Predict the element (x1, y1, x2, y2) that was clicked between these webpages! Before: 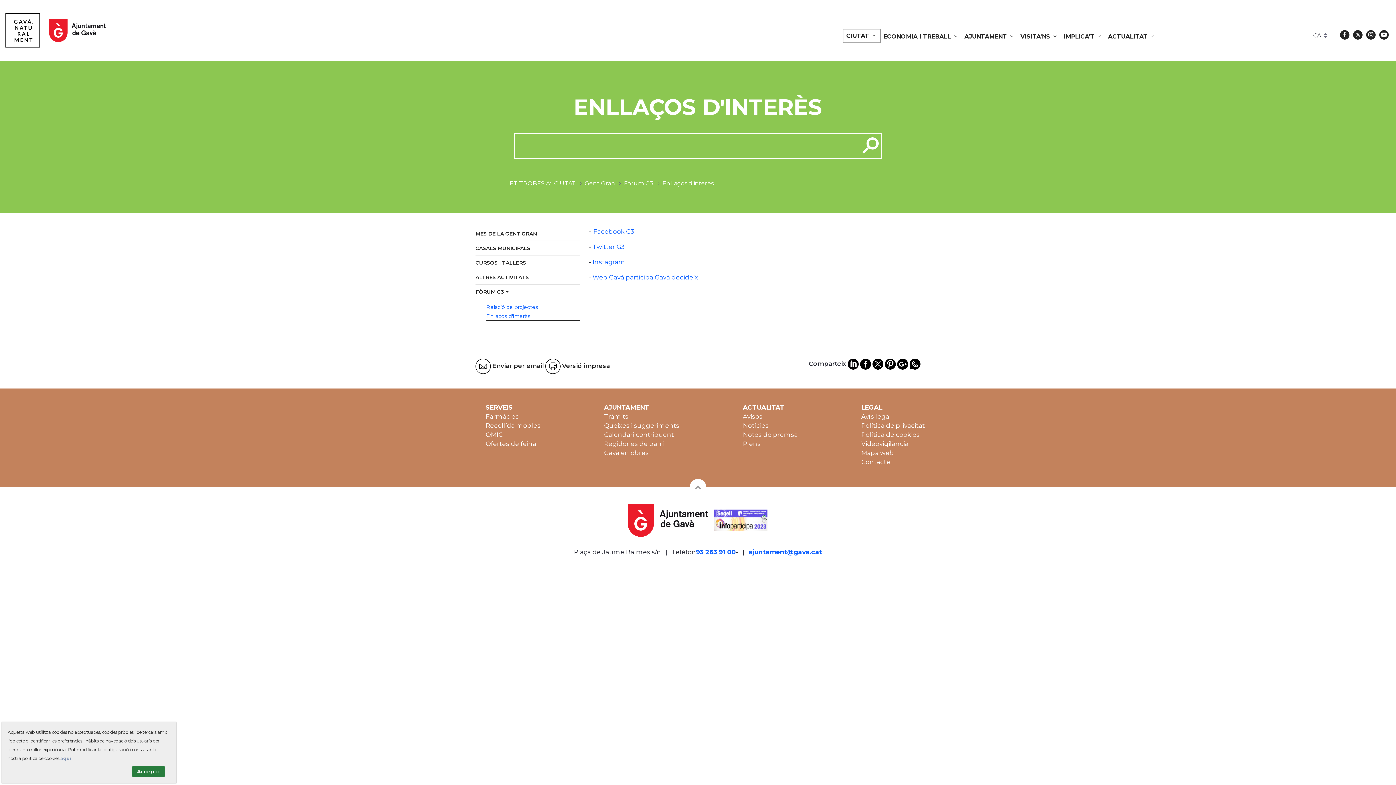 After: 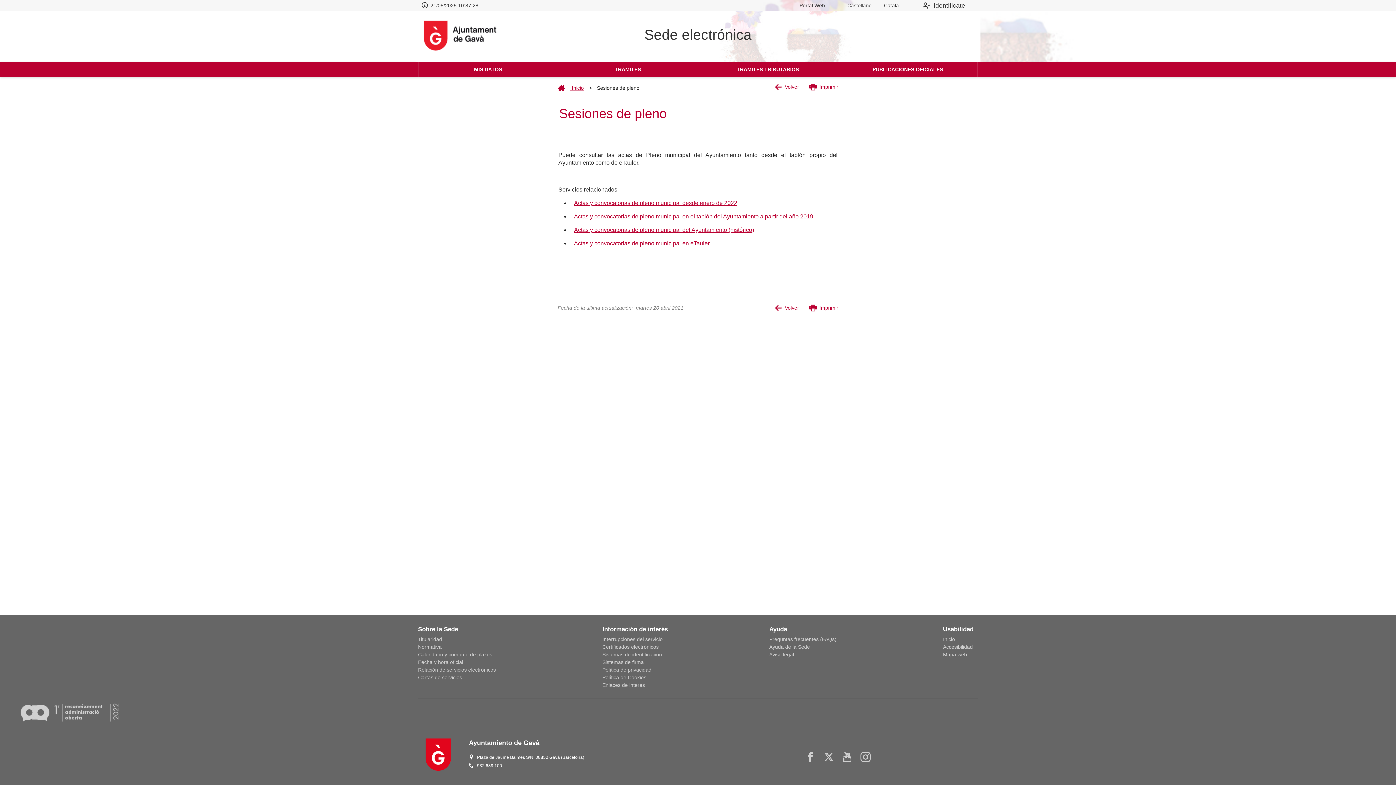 Action: label: Plens bbox: (743, 440, 760, 447)